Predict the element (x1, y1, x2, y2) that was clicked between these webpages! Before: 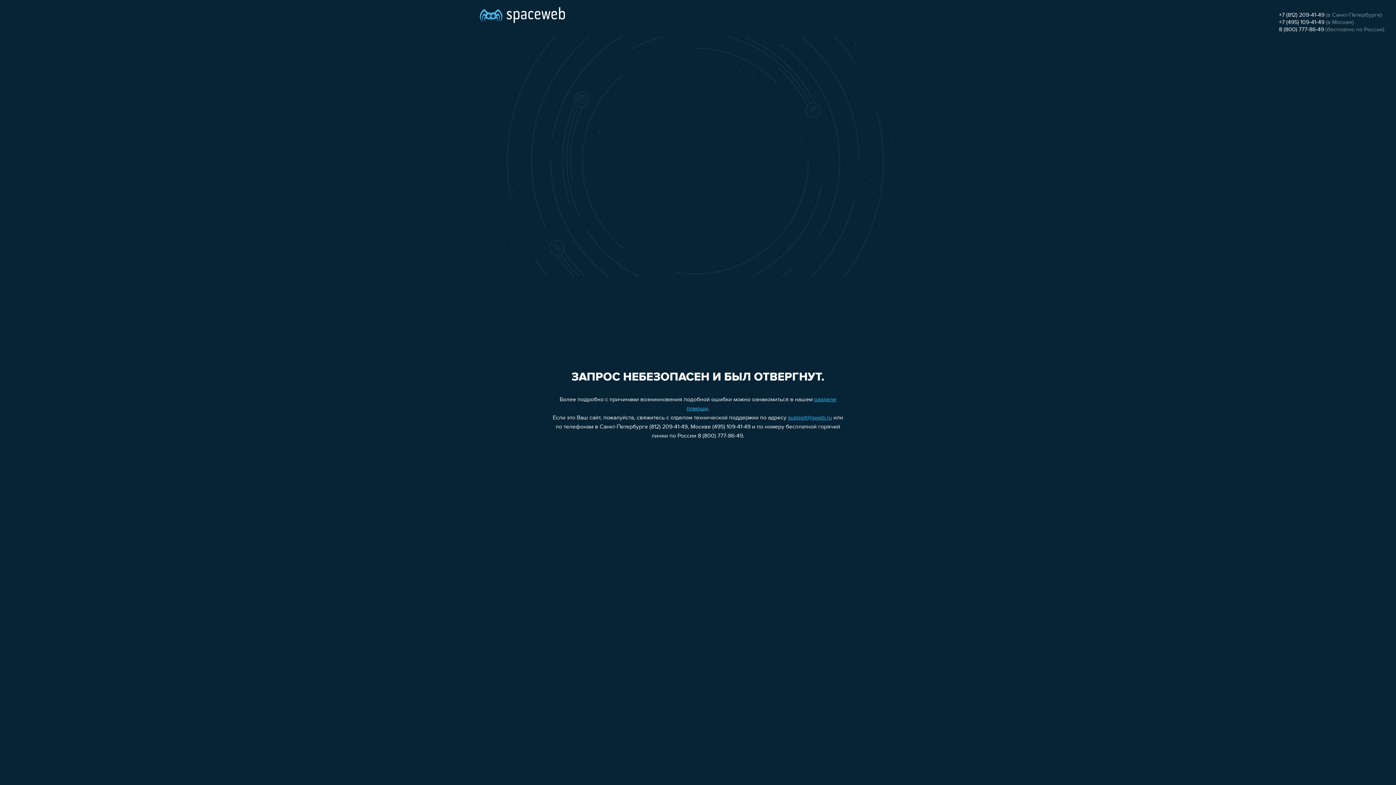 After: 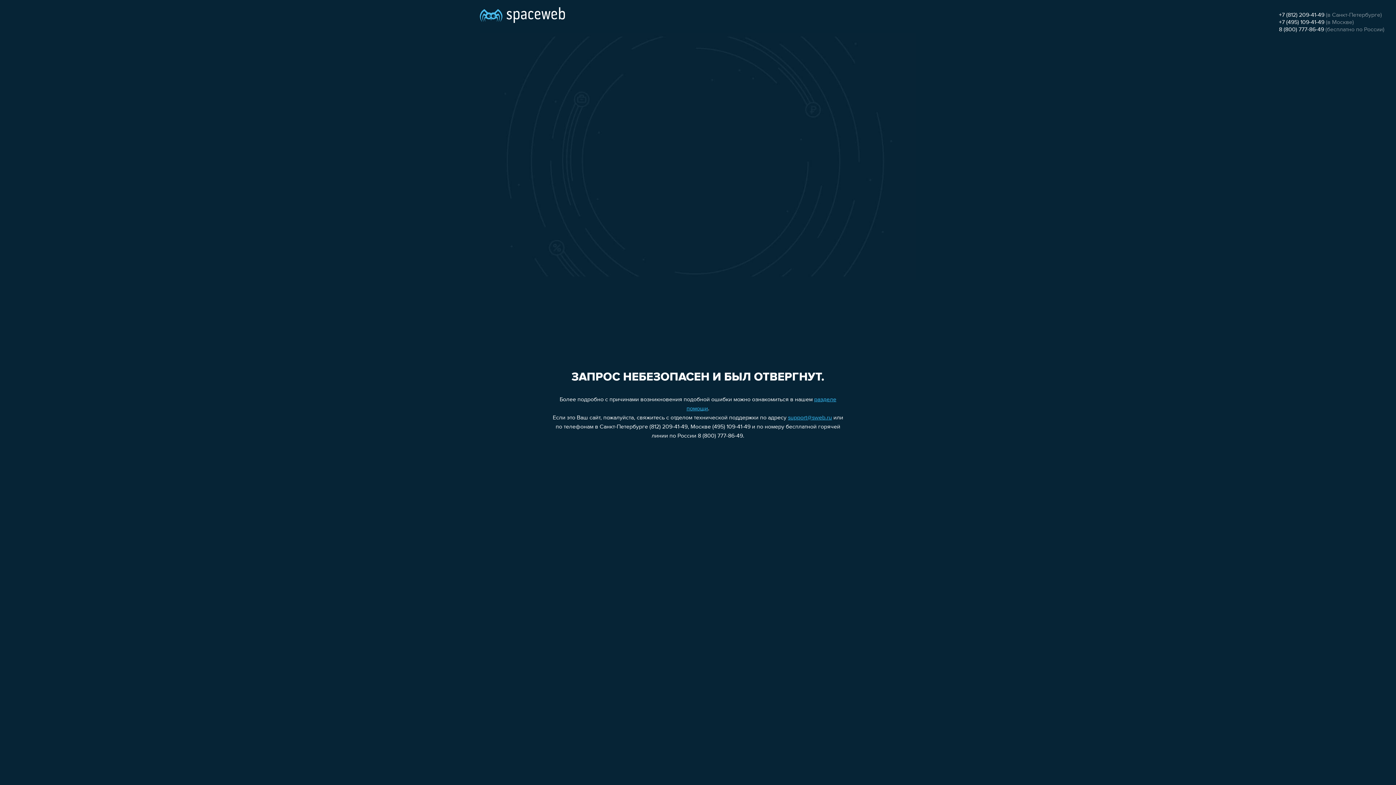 Action: bbox: (788, 415, 832, 421) label: support@sweb.ru